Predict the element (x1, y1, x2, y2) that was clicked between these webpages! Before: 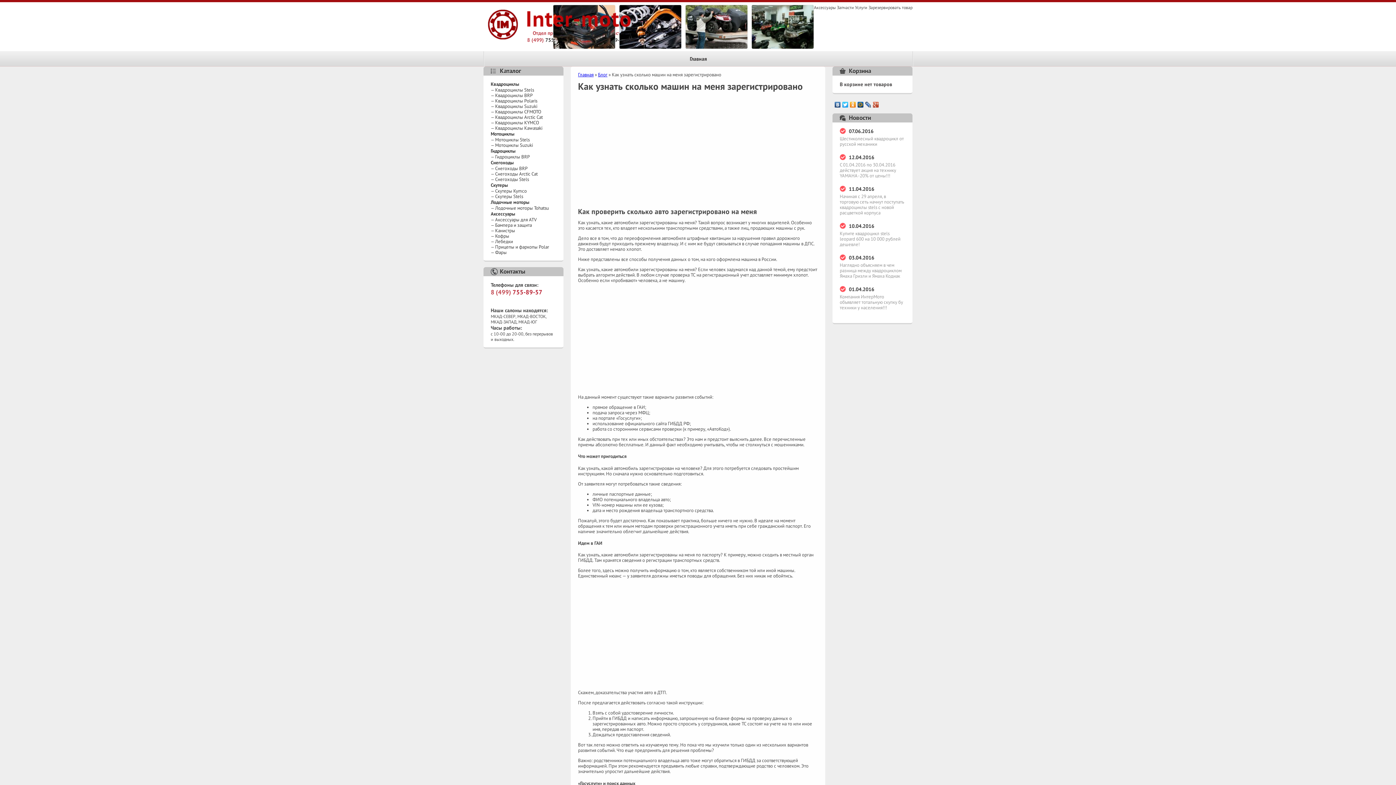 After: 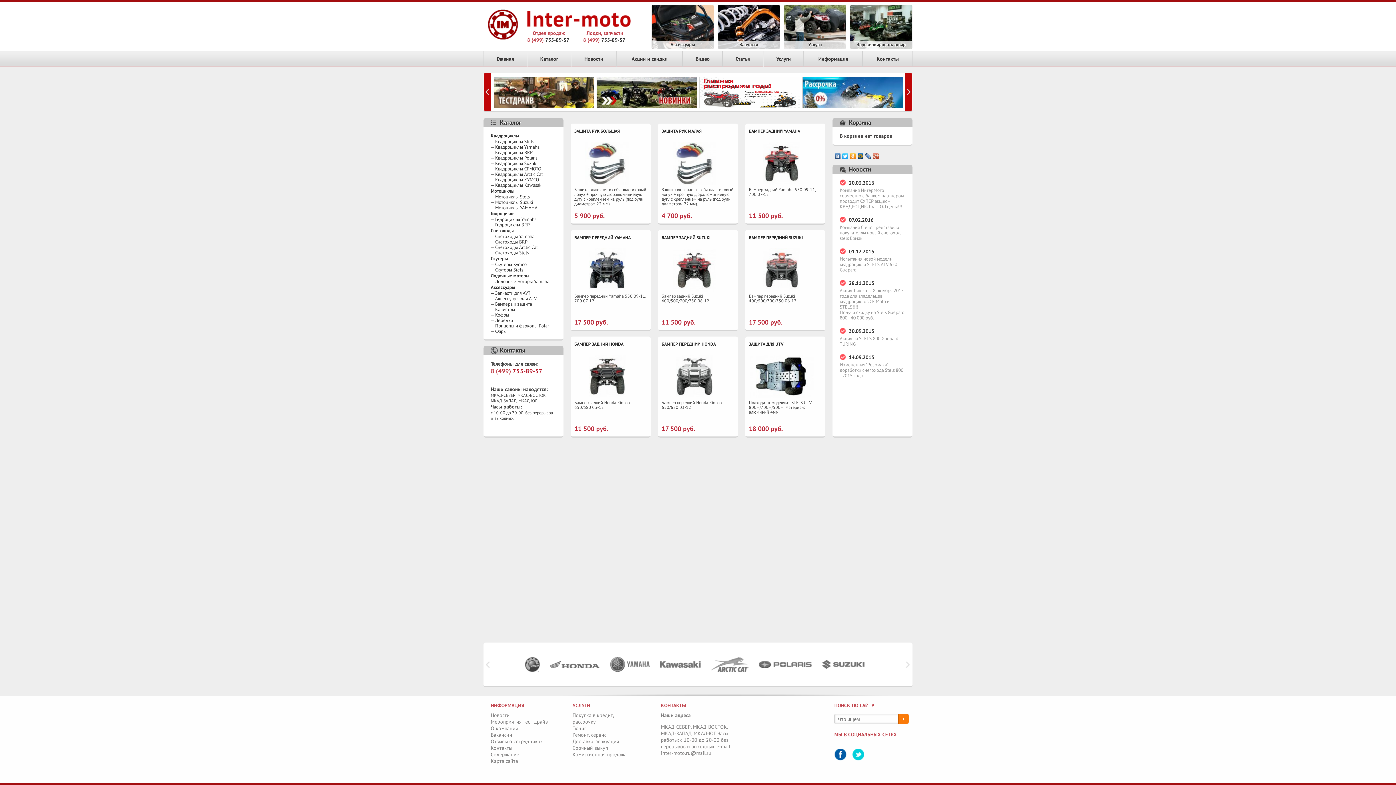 Action: label: Бампера и защита bbox: (495, 222, 532, 228)